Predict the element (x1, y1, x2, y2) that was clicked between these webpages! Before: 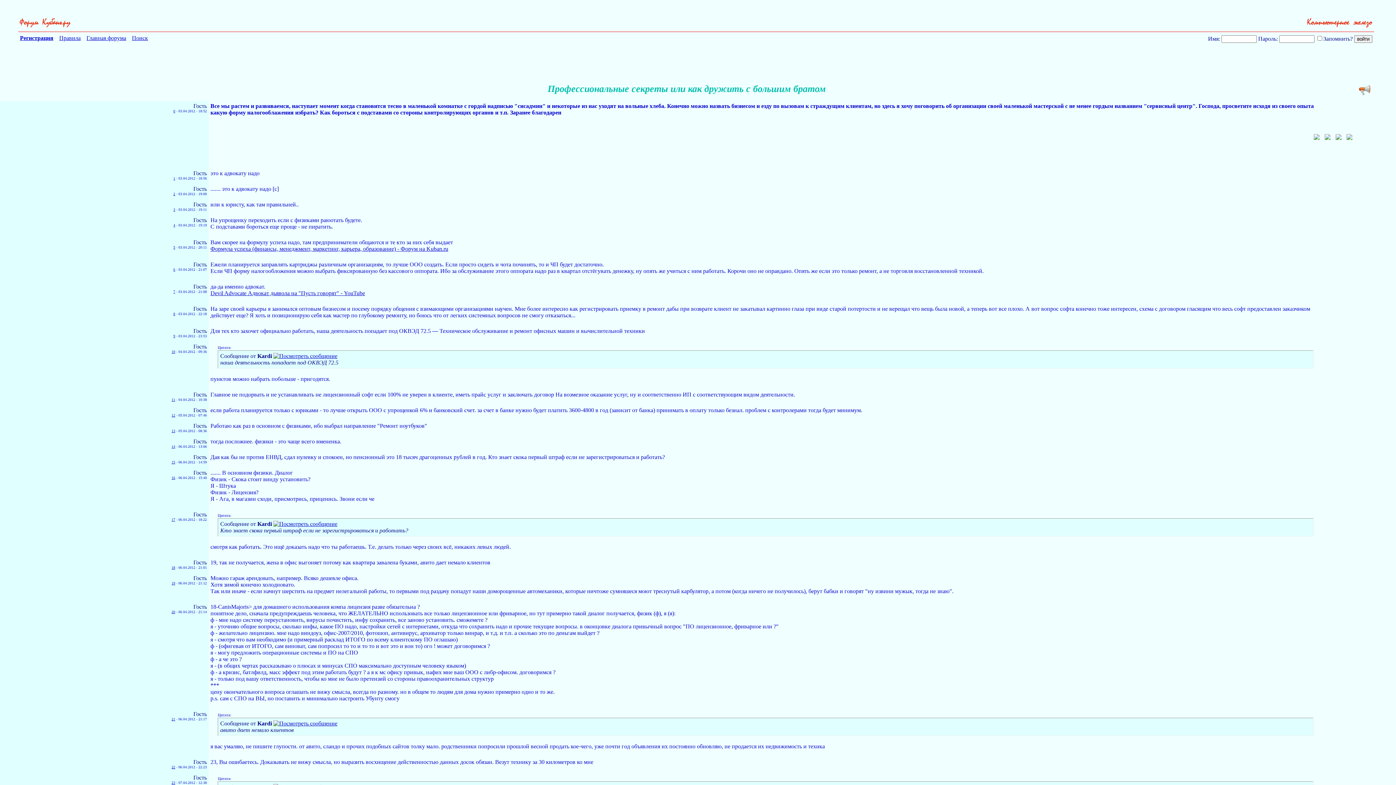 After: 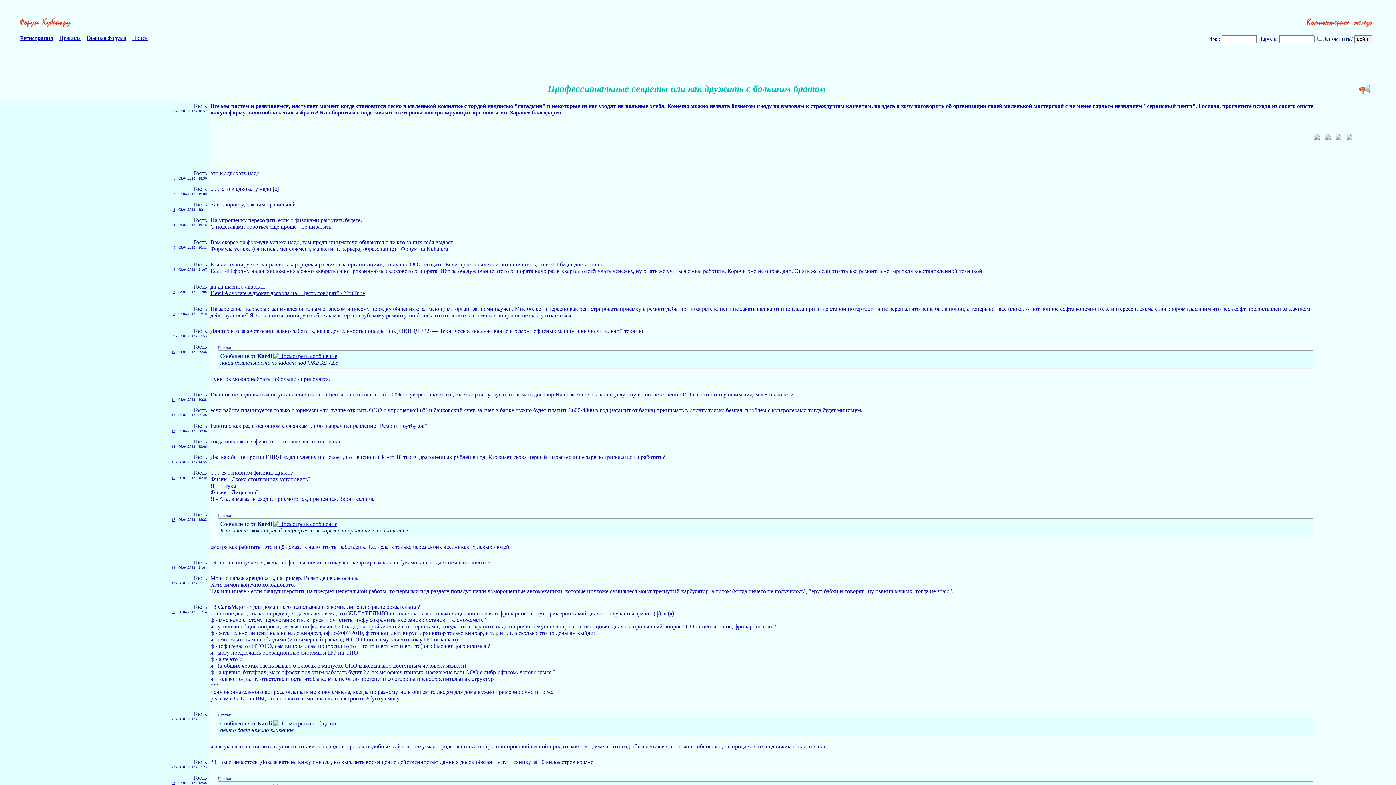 Action: bbox: (1344, 134, 1354, 141)